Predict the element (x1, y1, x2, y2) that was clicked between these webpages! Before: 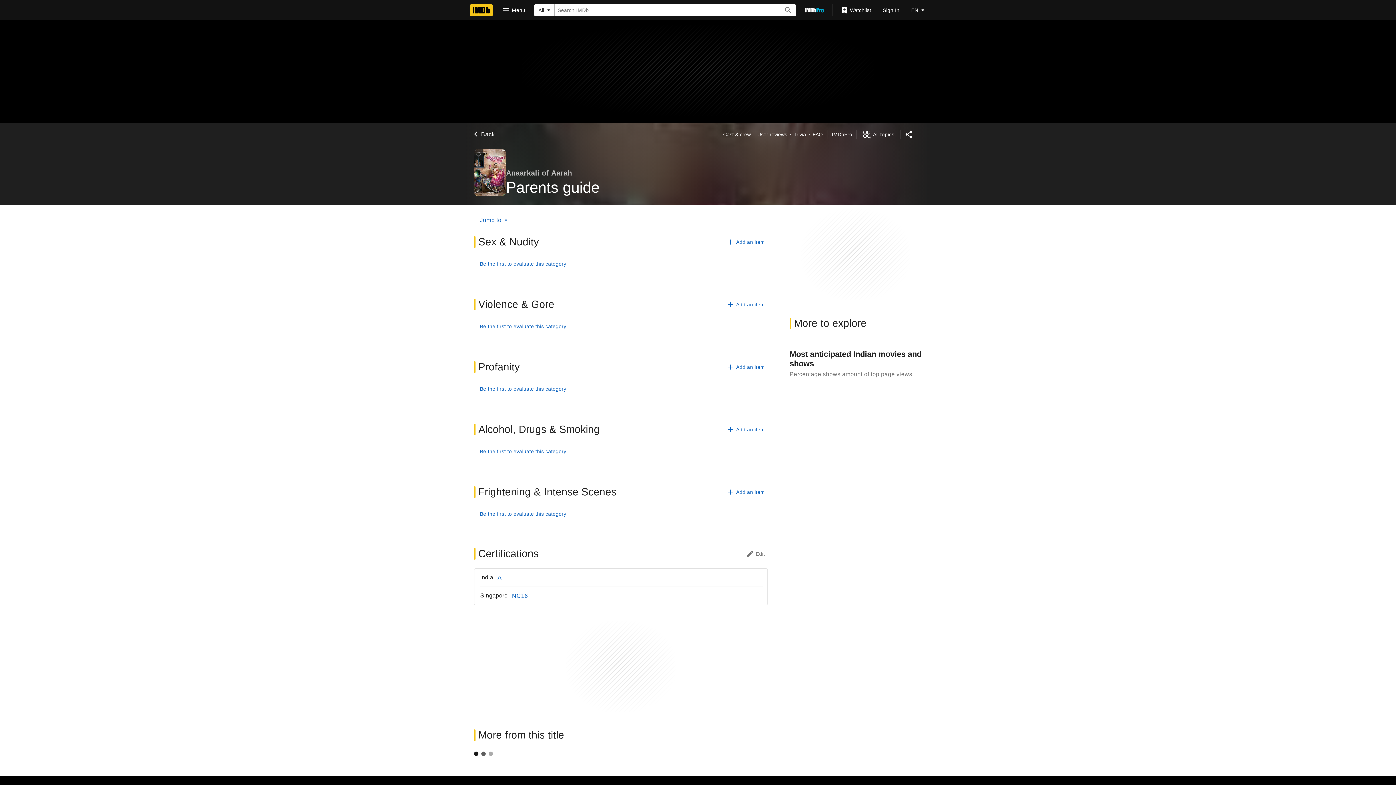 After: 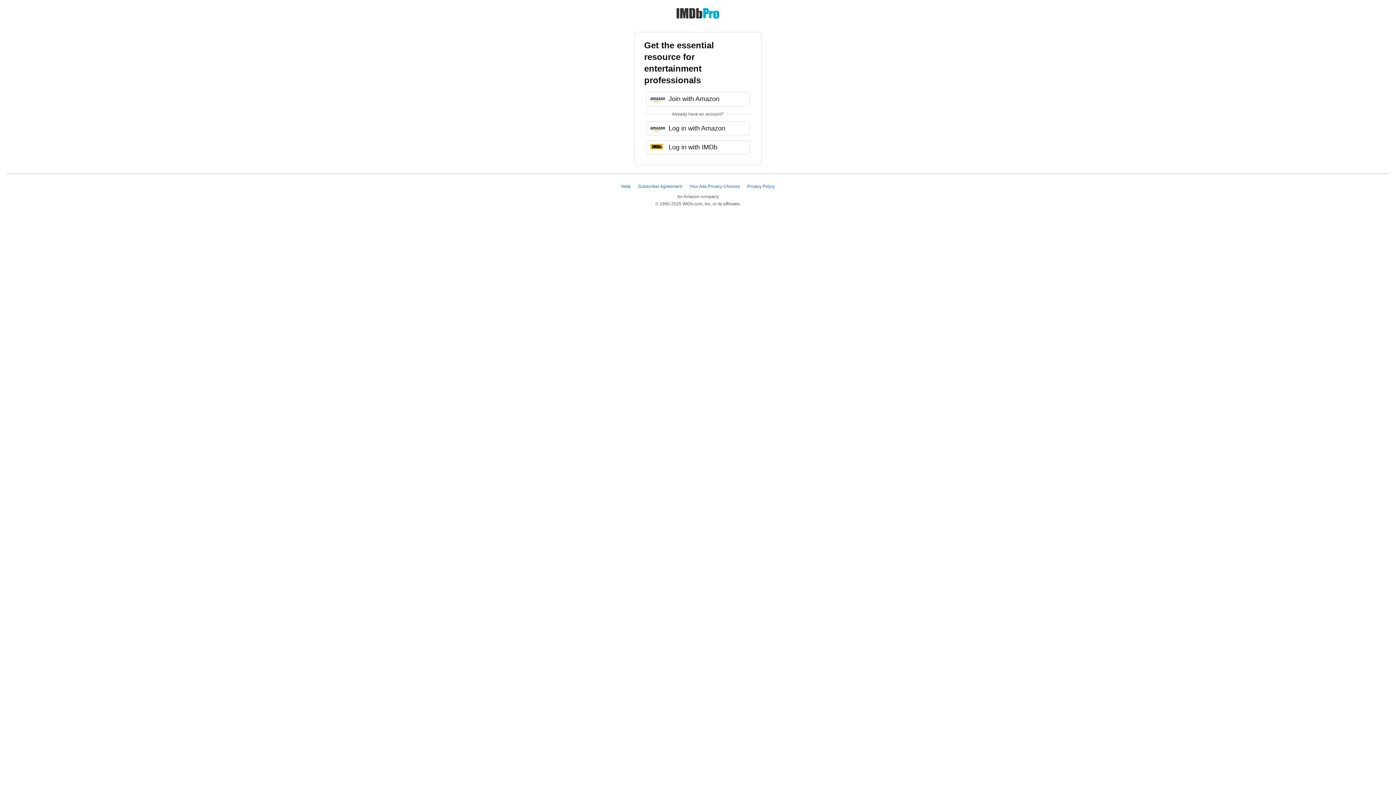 Action: bbox: (799, 3, 829, 16) label: Go To IMDb Pro